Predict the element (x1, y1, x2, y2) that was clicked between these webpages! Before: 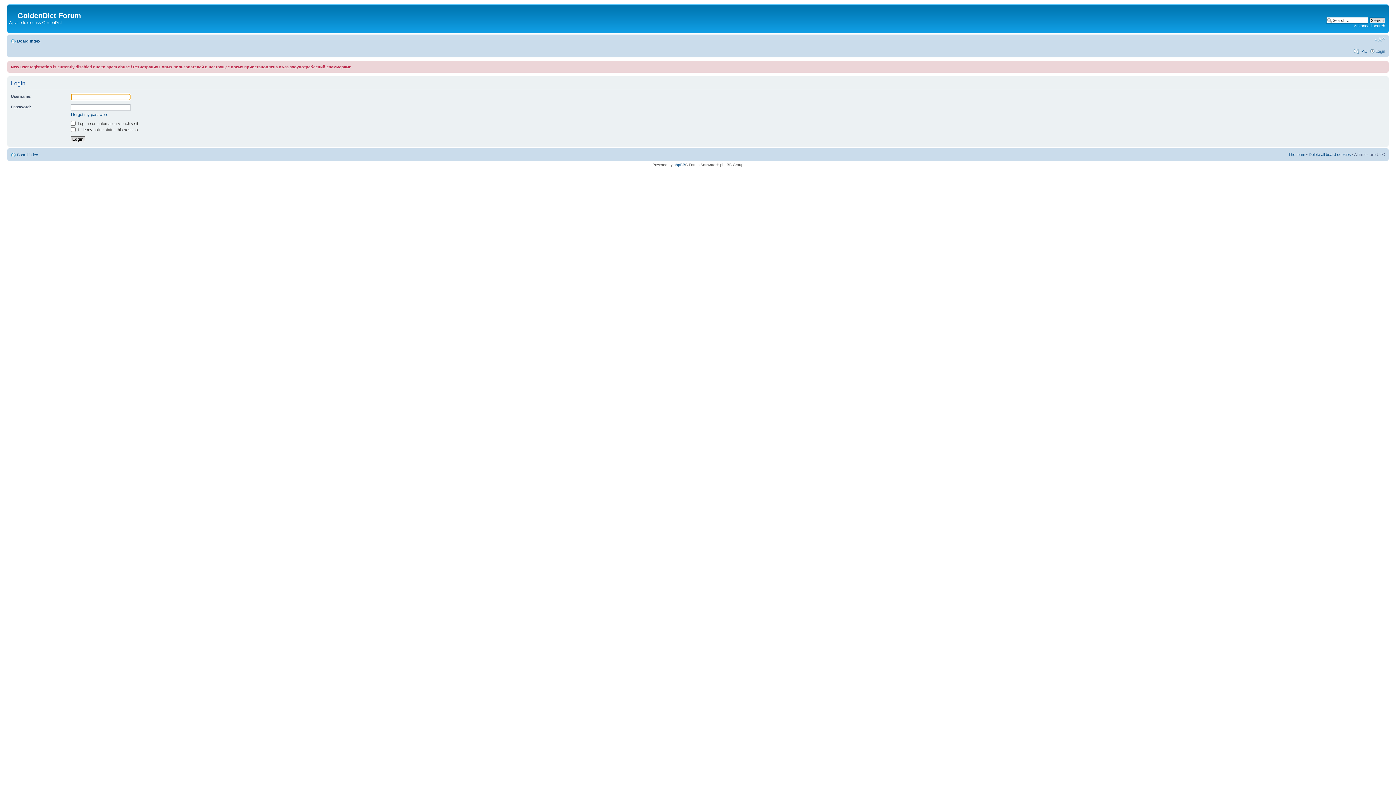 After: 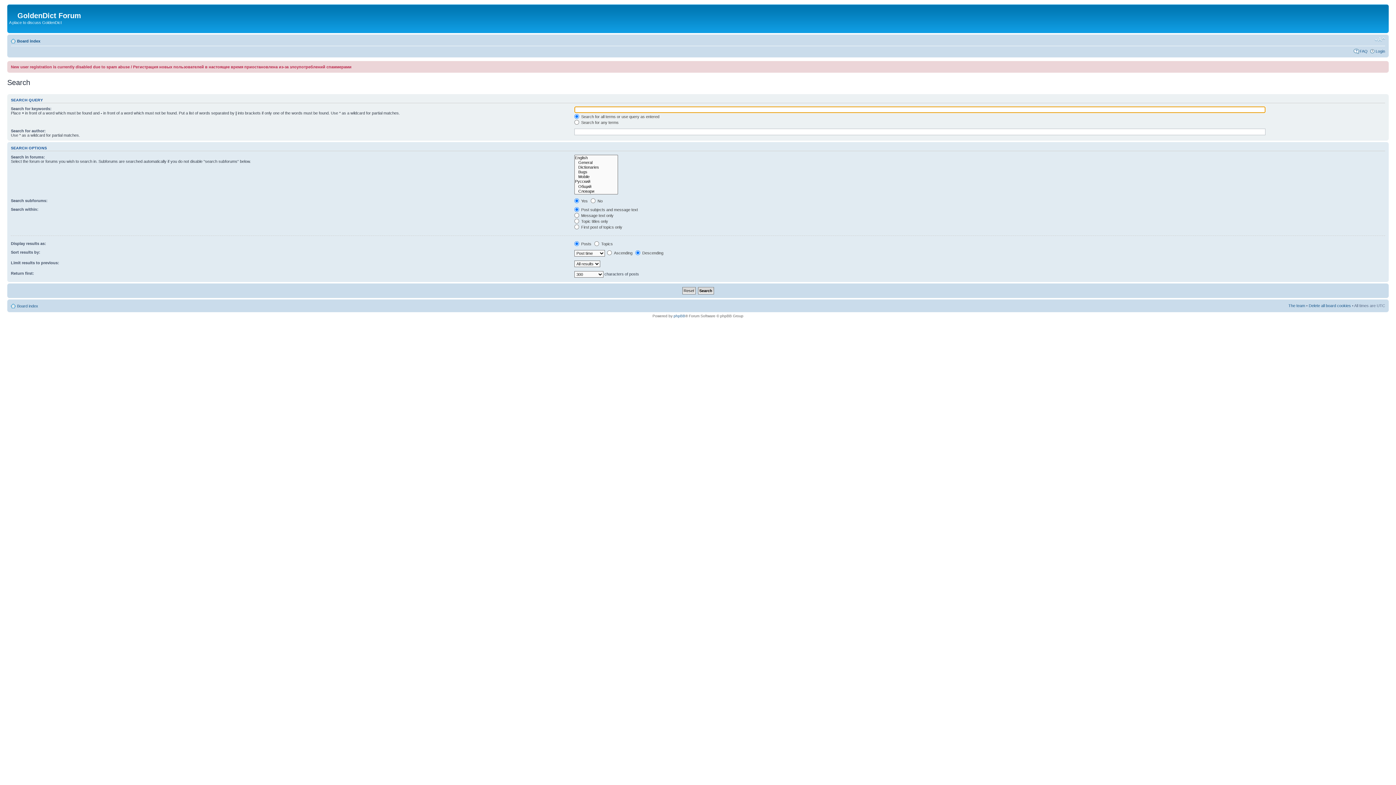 Action: label: Advanced search bbox: (1354, 23, 1385, 28)